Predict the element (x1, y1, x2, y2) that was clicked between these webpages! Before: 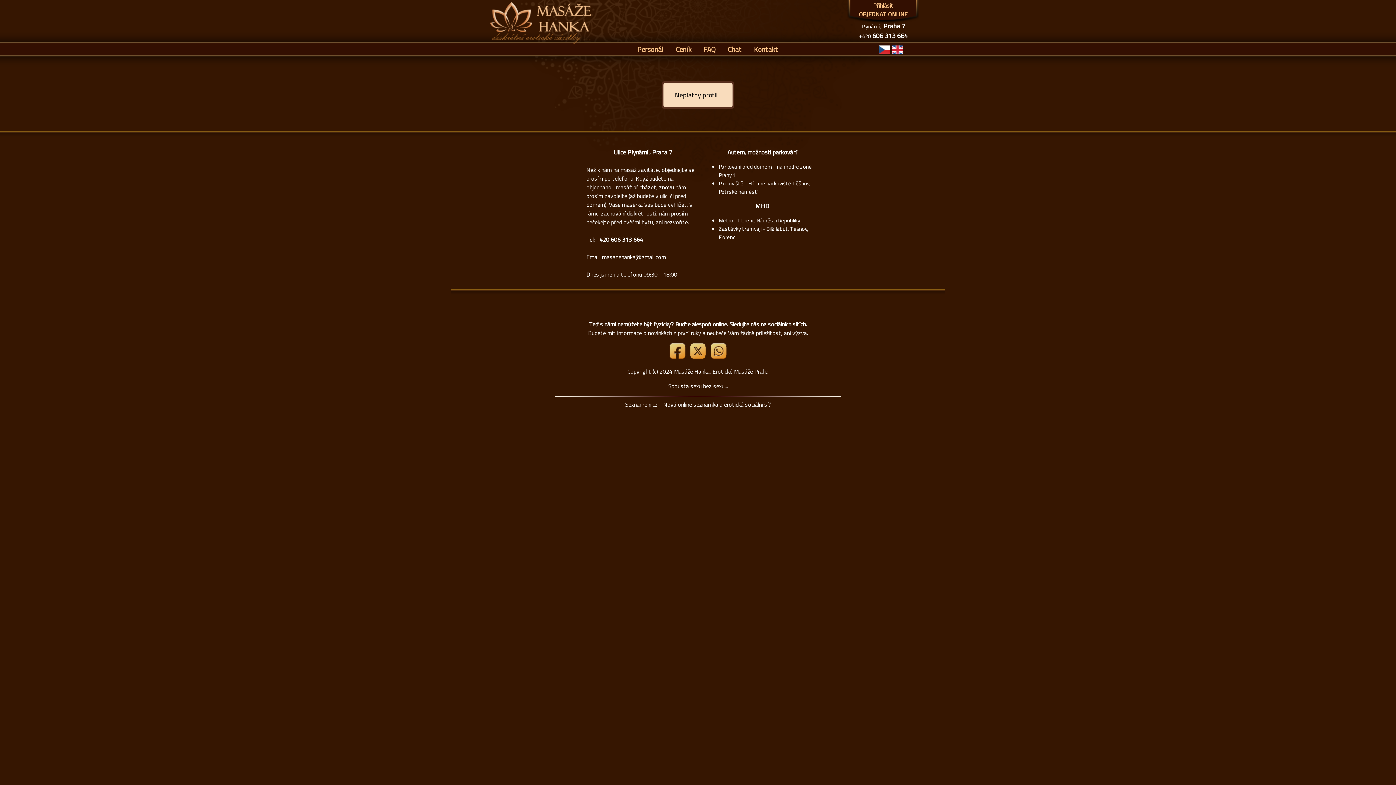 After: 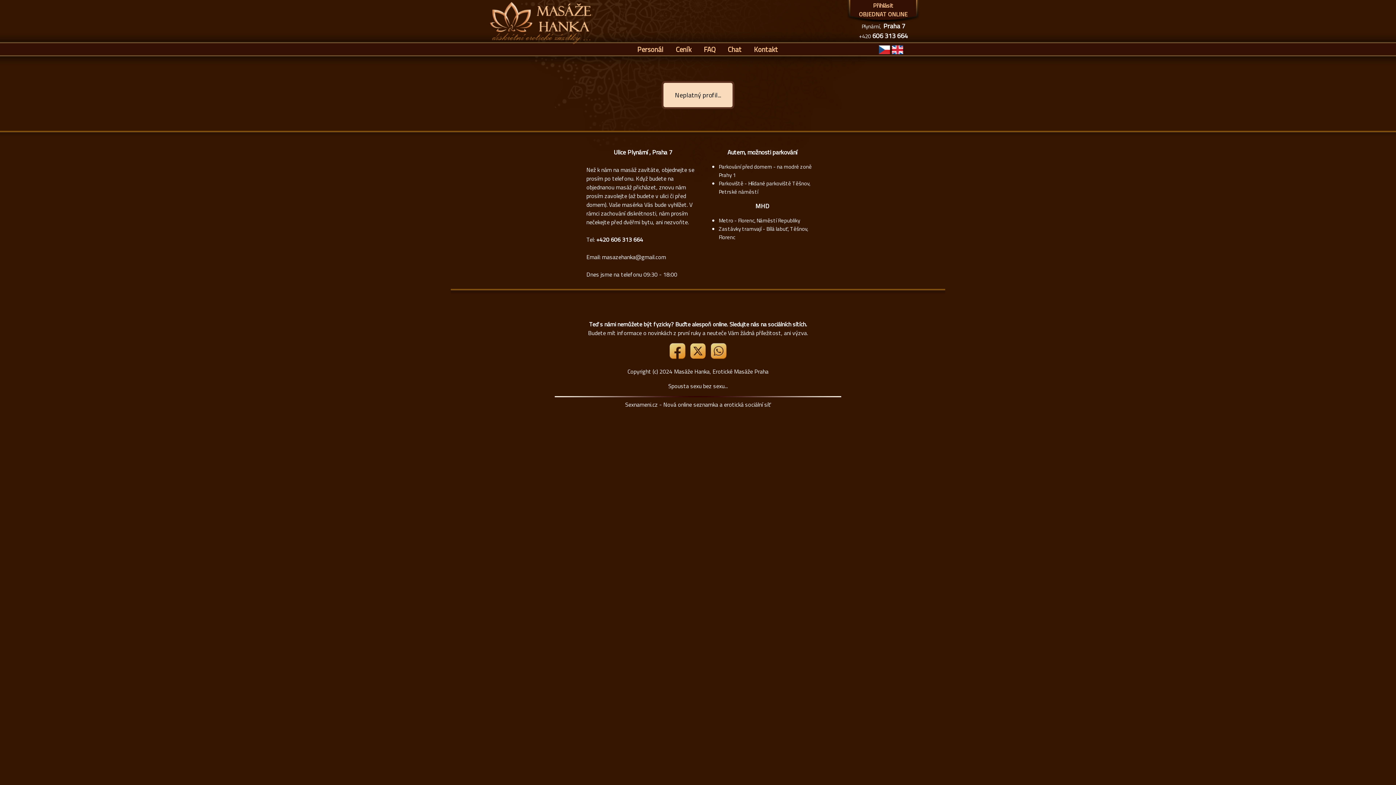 Action: bbox: (669, 352, 685, 361)